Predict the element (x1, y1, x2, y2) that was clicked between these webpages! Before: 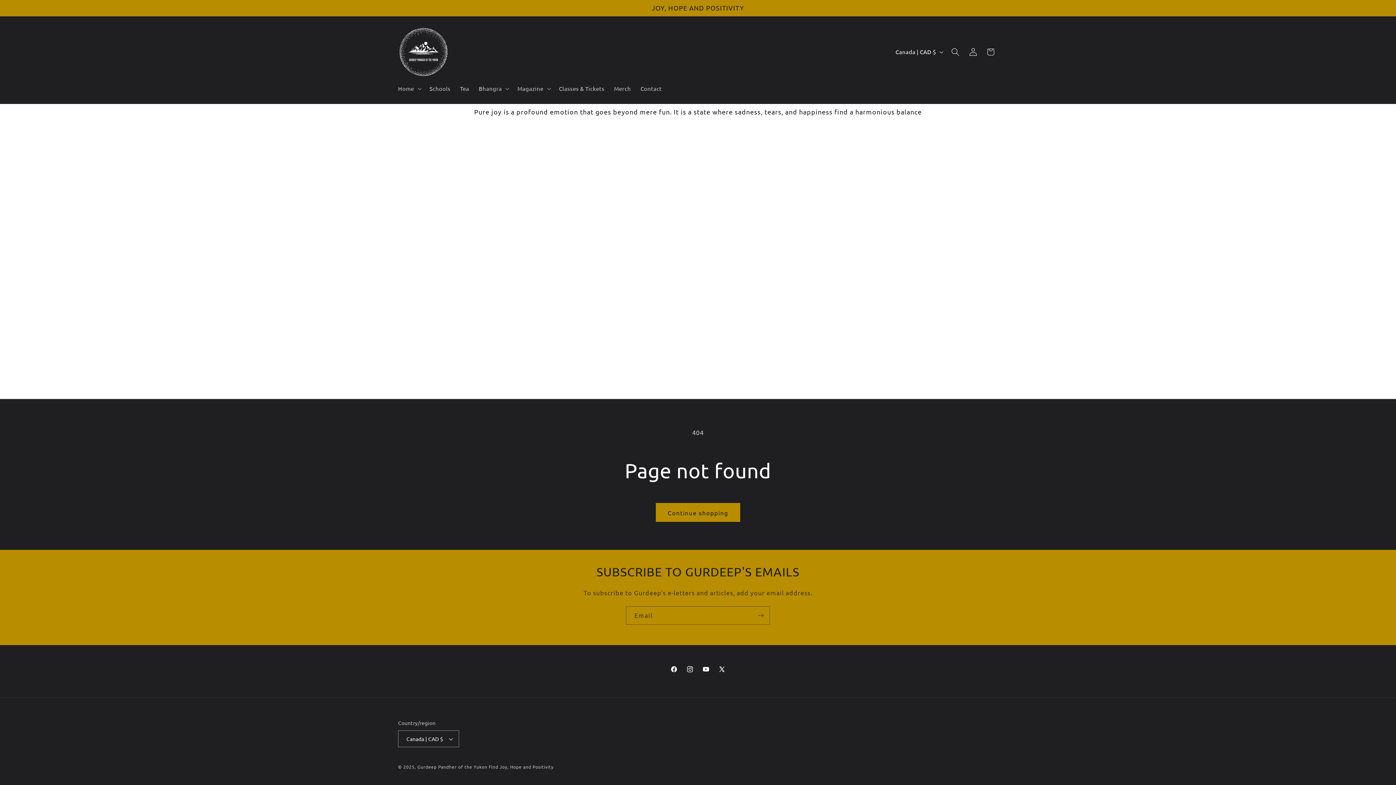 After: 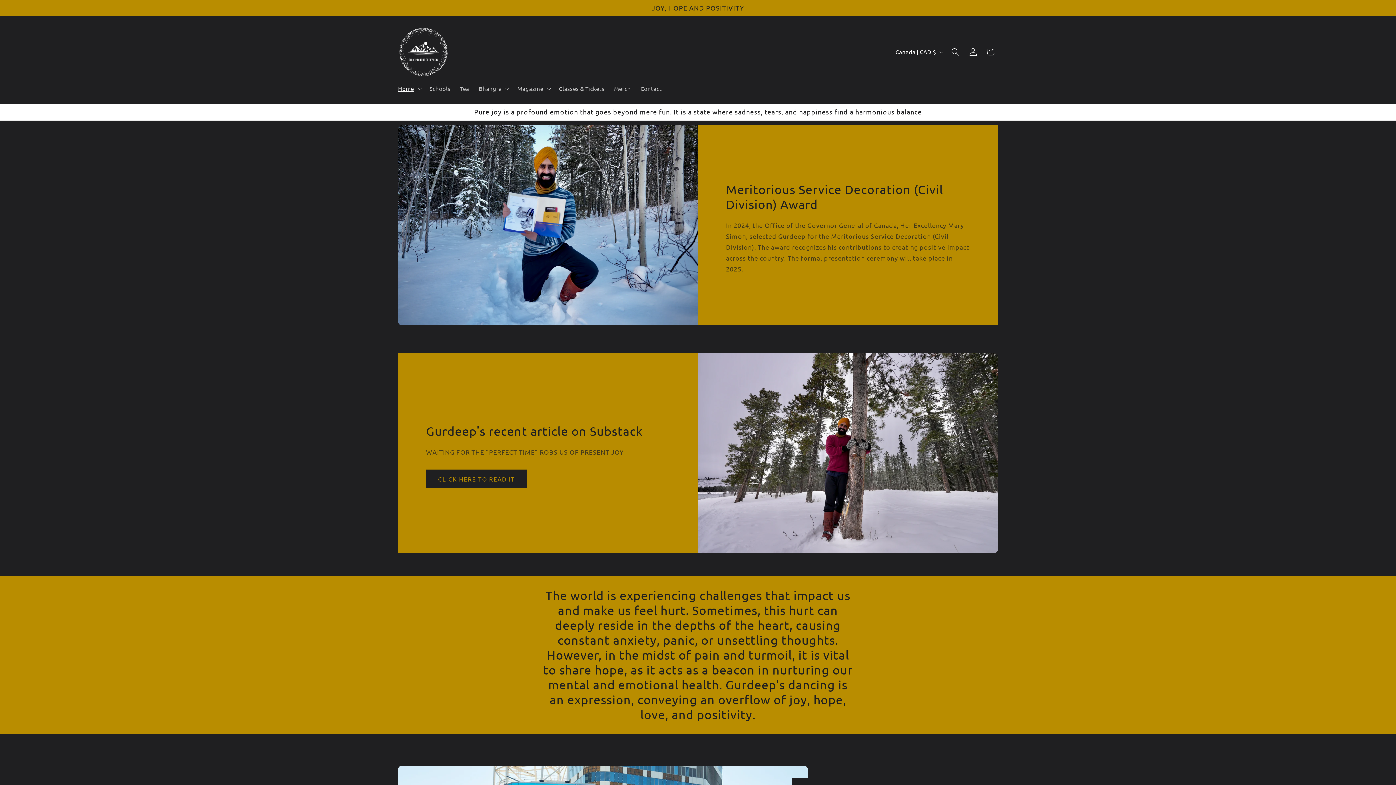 Action: bbox: (417, 764, 487, 770) label: Gurdeep Pandher of the Yukon